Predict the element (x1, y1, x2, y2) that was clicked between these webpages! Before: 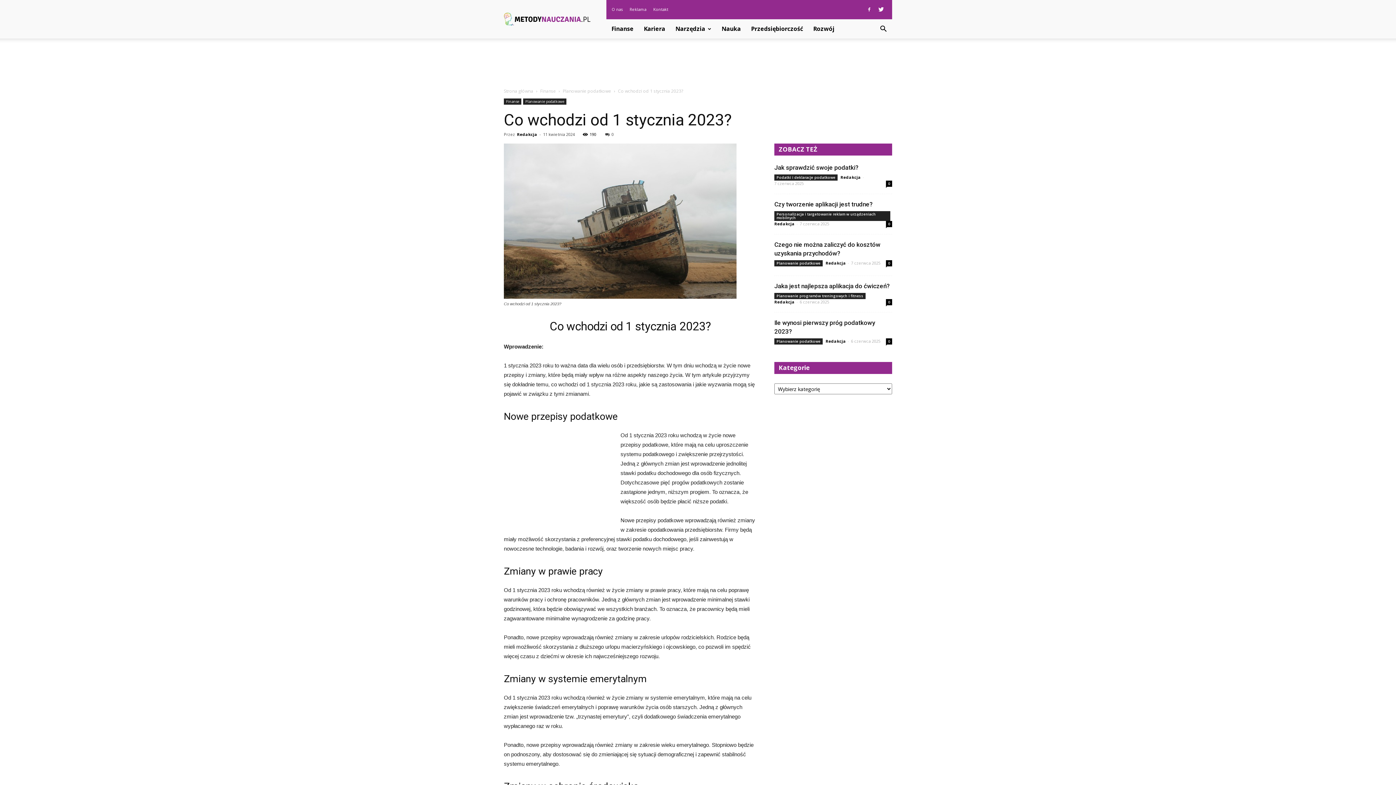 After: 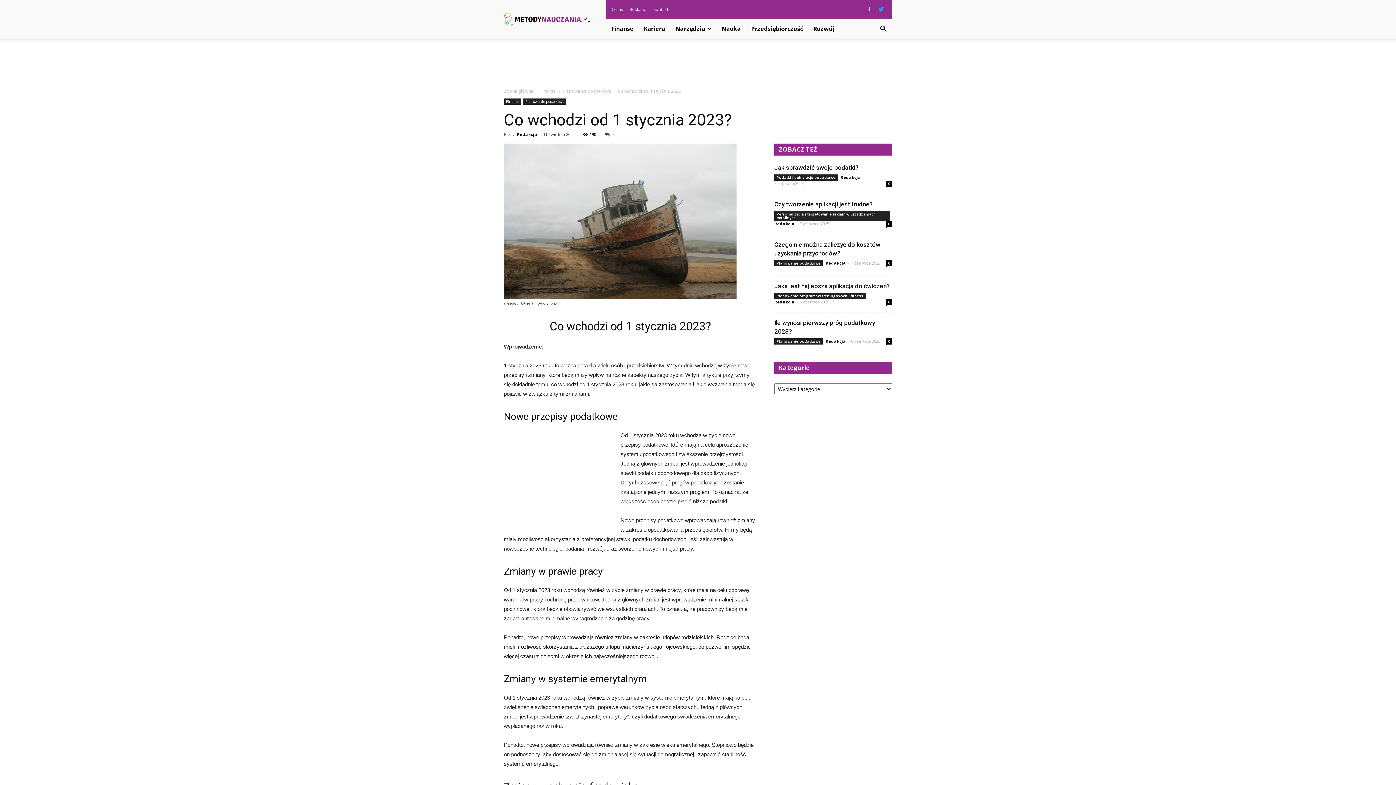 Action: bbox: (876, 4, 886, 14)